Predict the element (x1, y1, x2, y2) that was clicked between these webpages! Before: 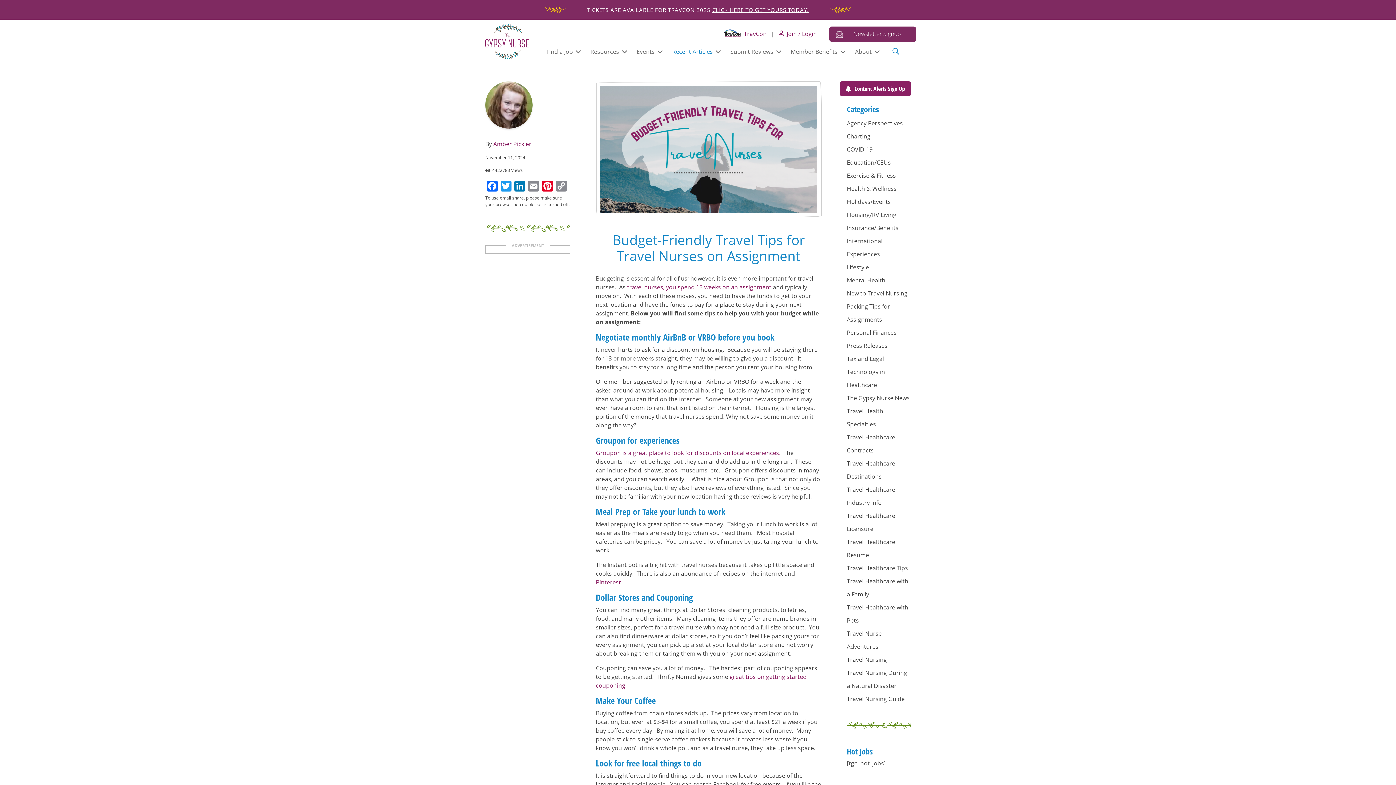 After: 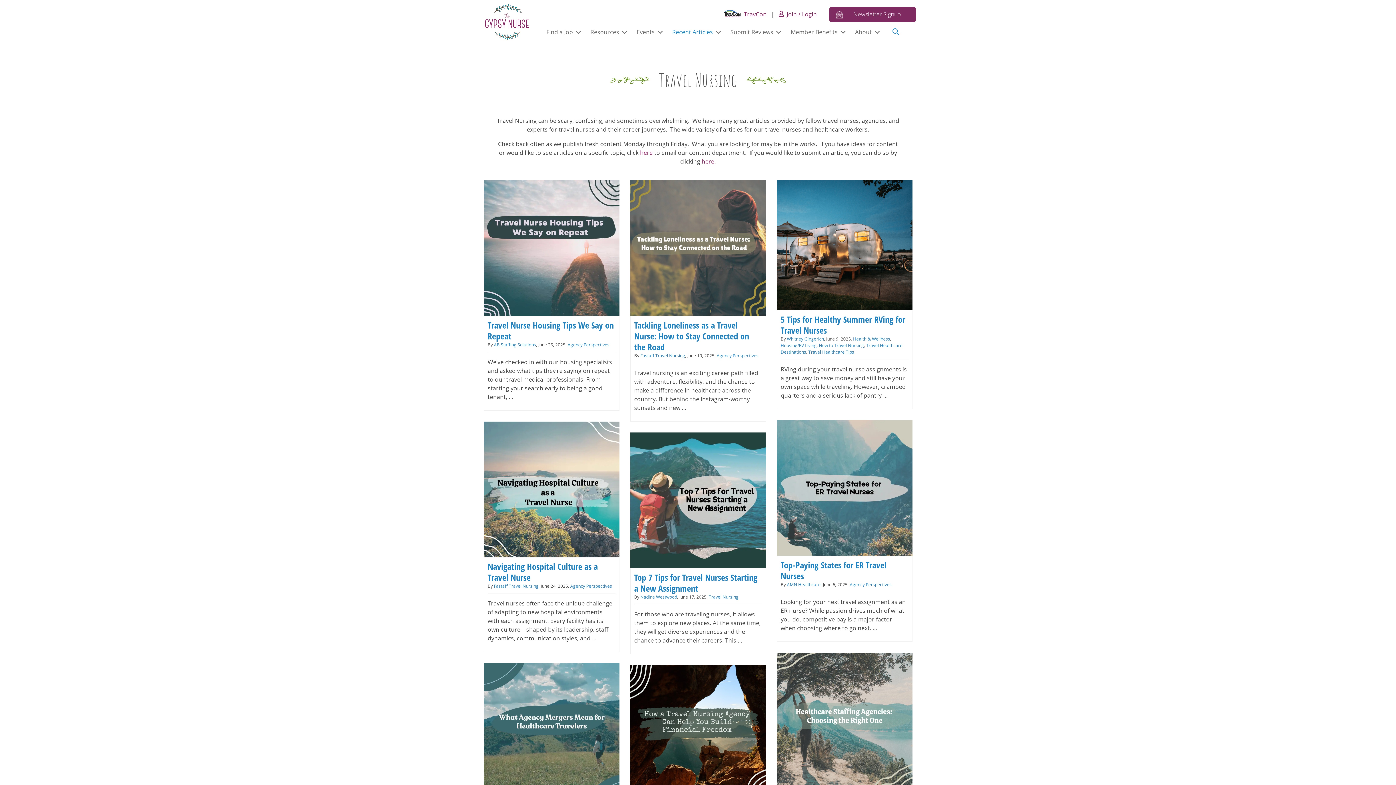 Action: bbox: (847, 655, 887, 663) label: Travel Nursing